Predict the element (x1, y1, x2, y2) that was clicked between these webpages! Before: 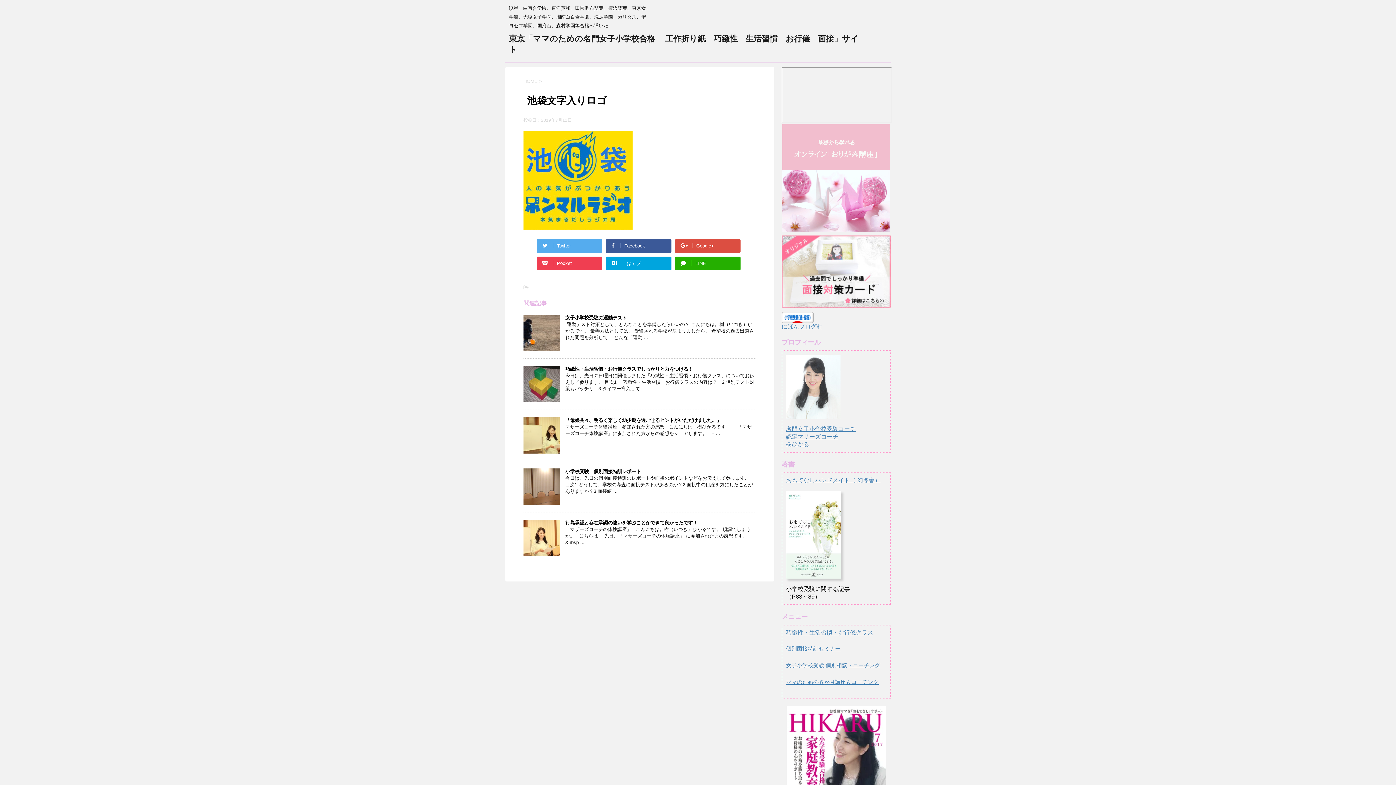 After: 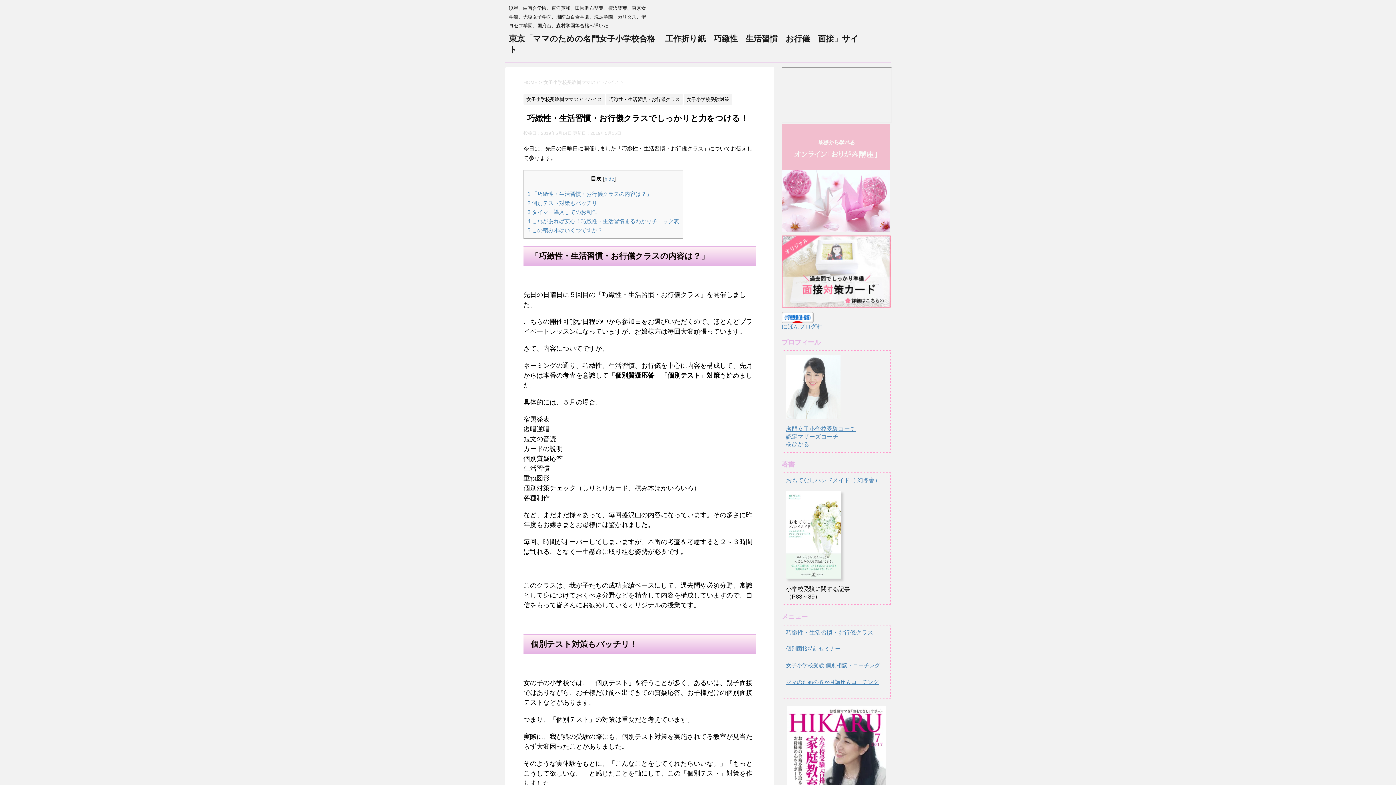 Action: bbox: (523, 395, 560, 402)